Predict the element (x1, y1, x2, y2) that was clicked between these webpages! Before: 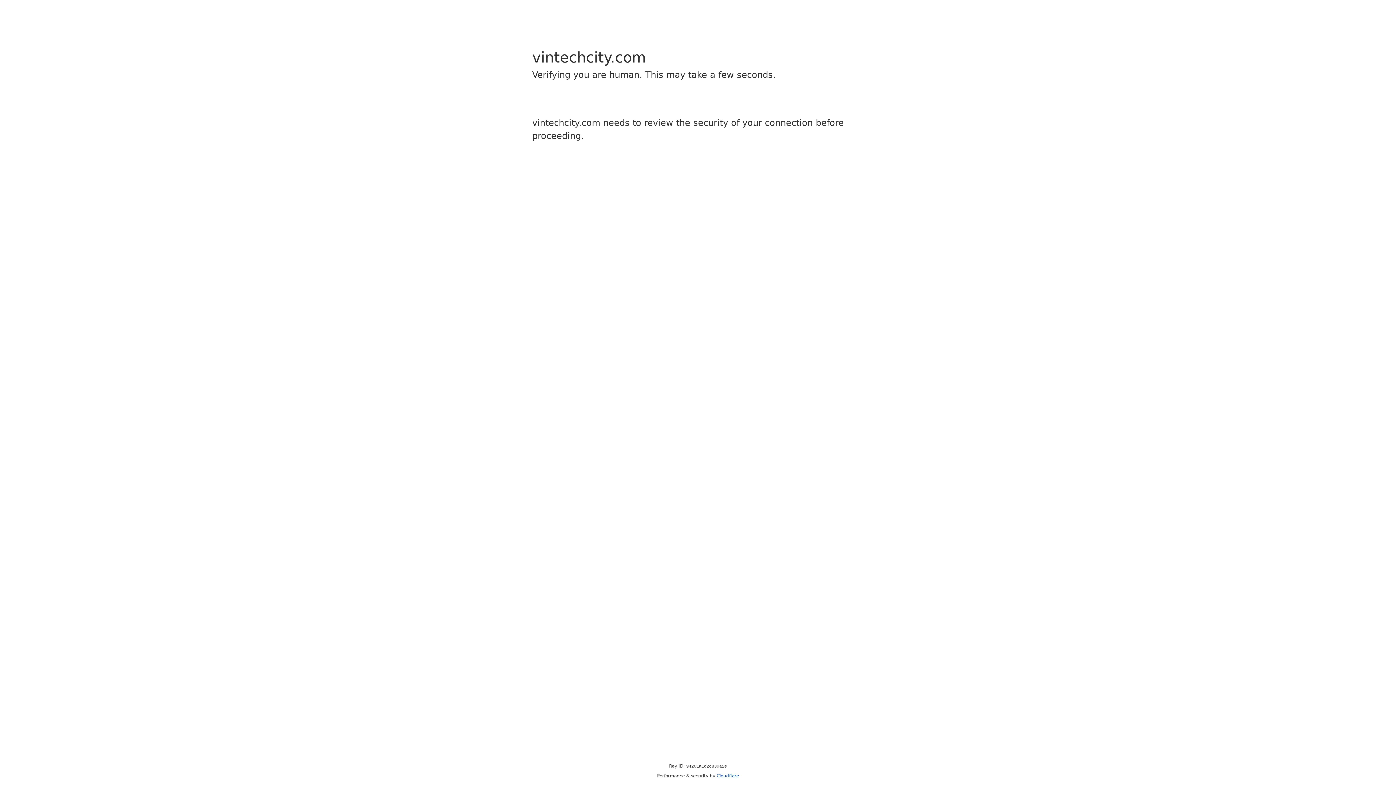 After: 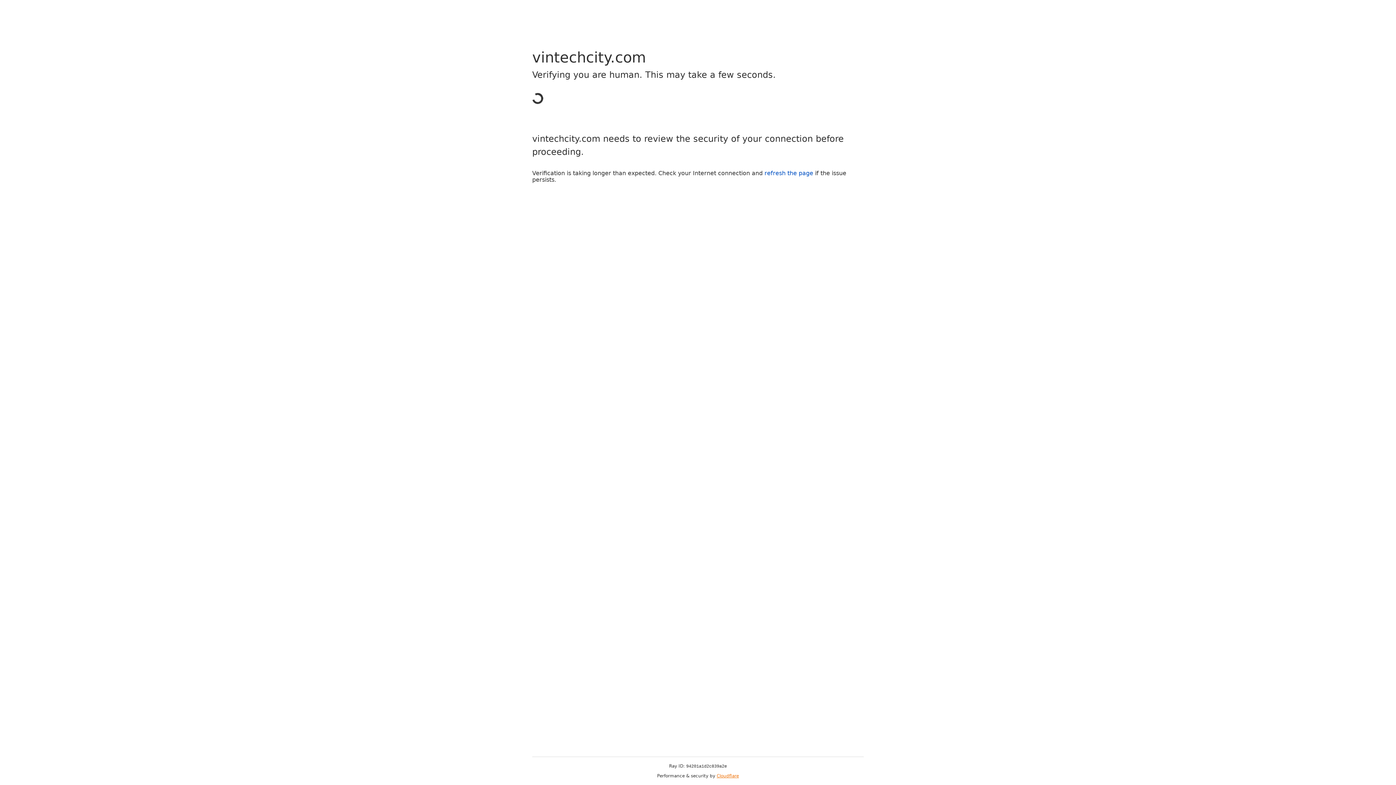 Action: label: Cloudflare bbox: (716, 773, 739, 778)